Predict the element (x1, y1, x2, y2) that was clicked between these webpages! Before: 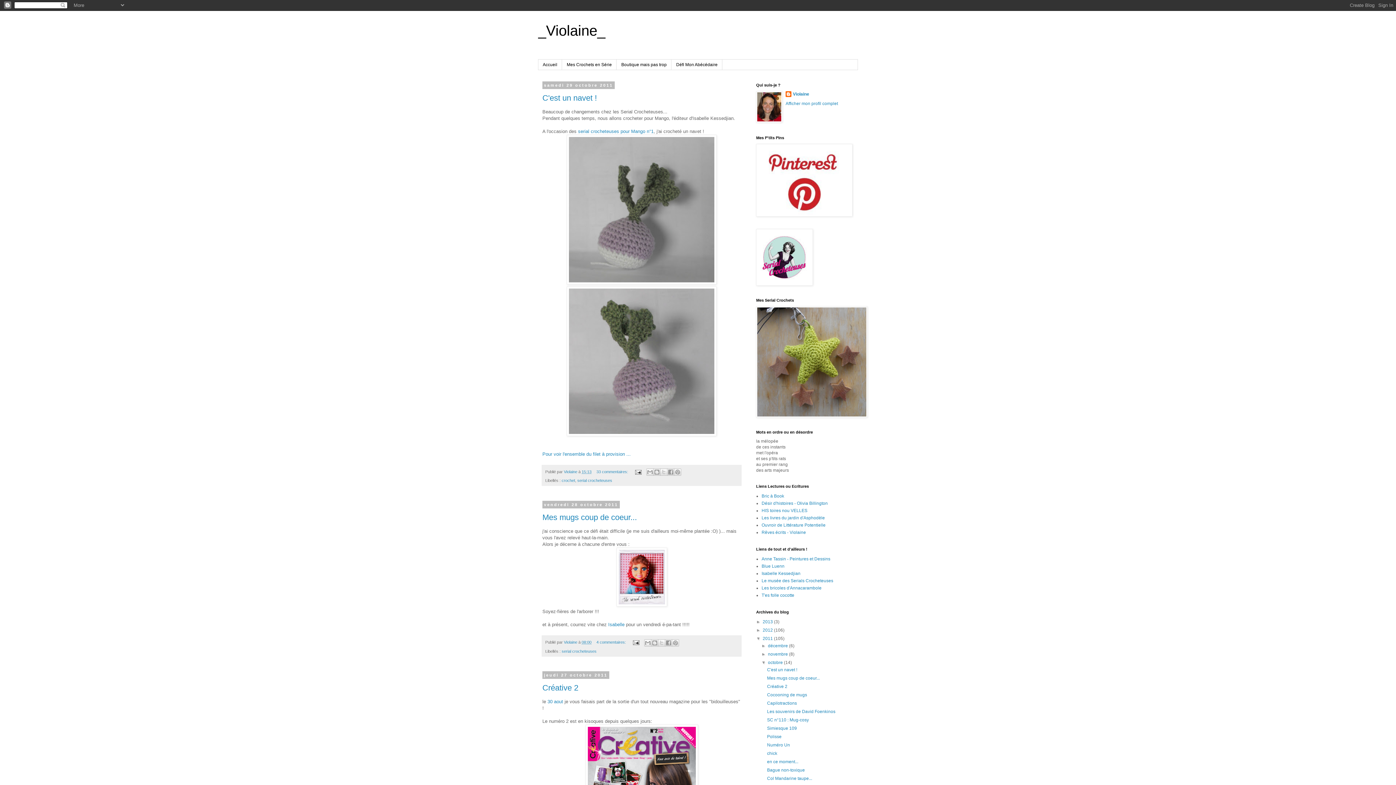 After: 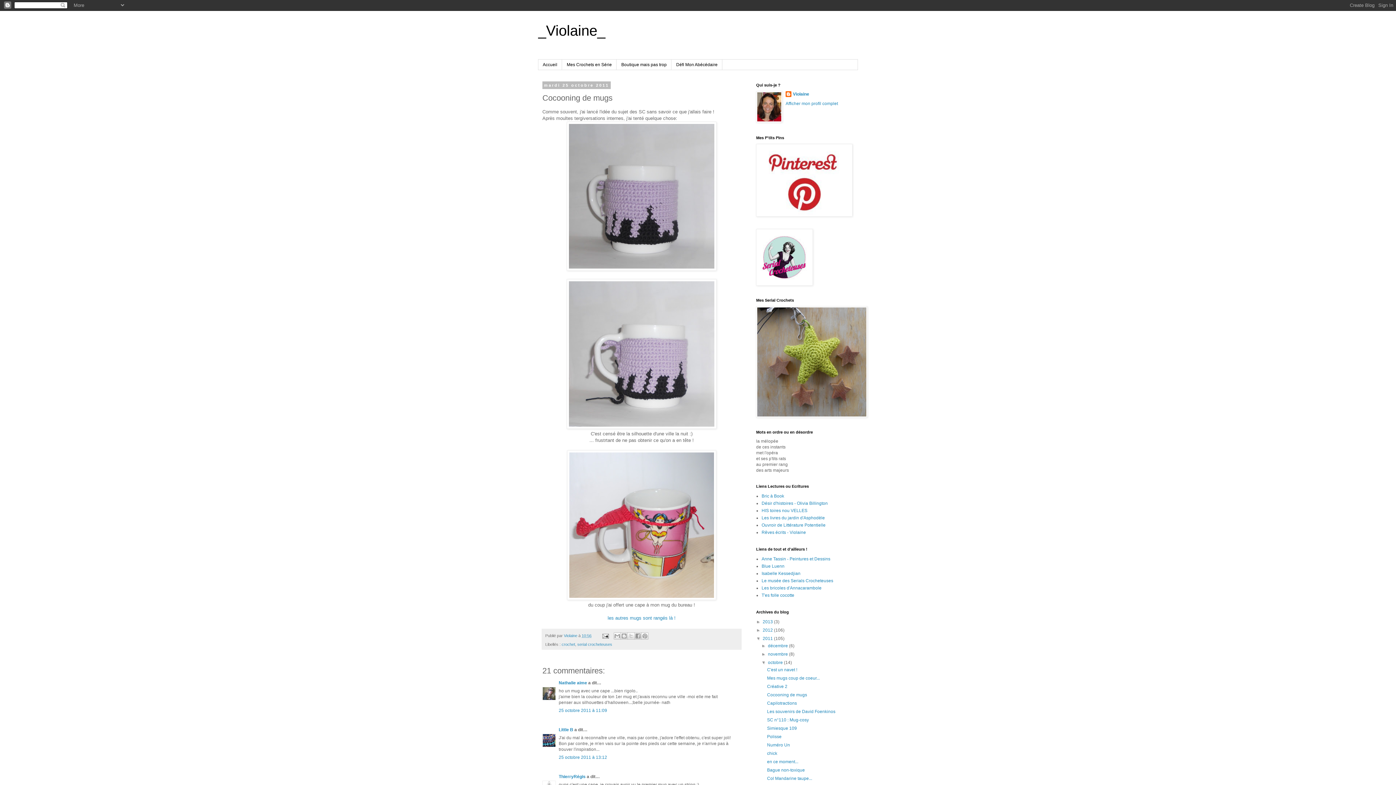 Action: bbox: (767, 692, 807, 697) label: Cocooning de mugs